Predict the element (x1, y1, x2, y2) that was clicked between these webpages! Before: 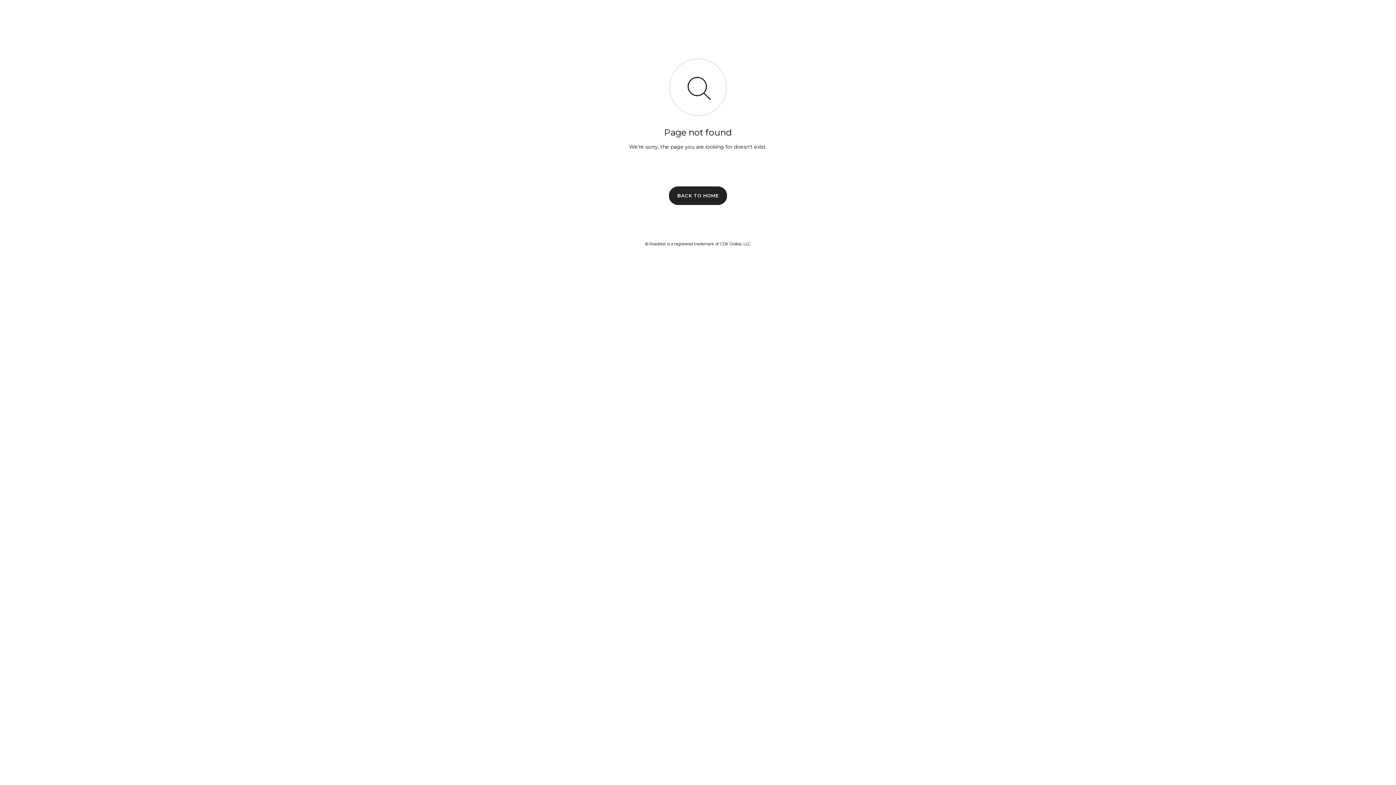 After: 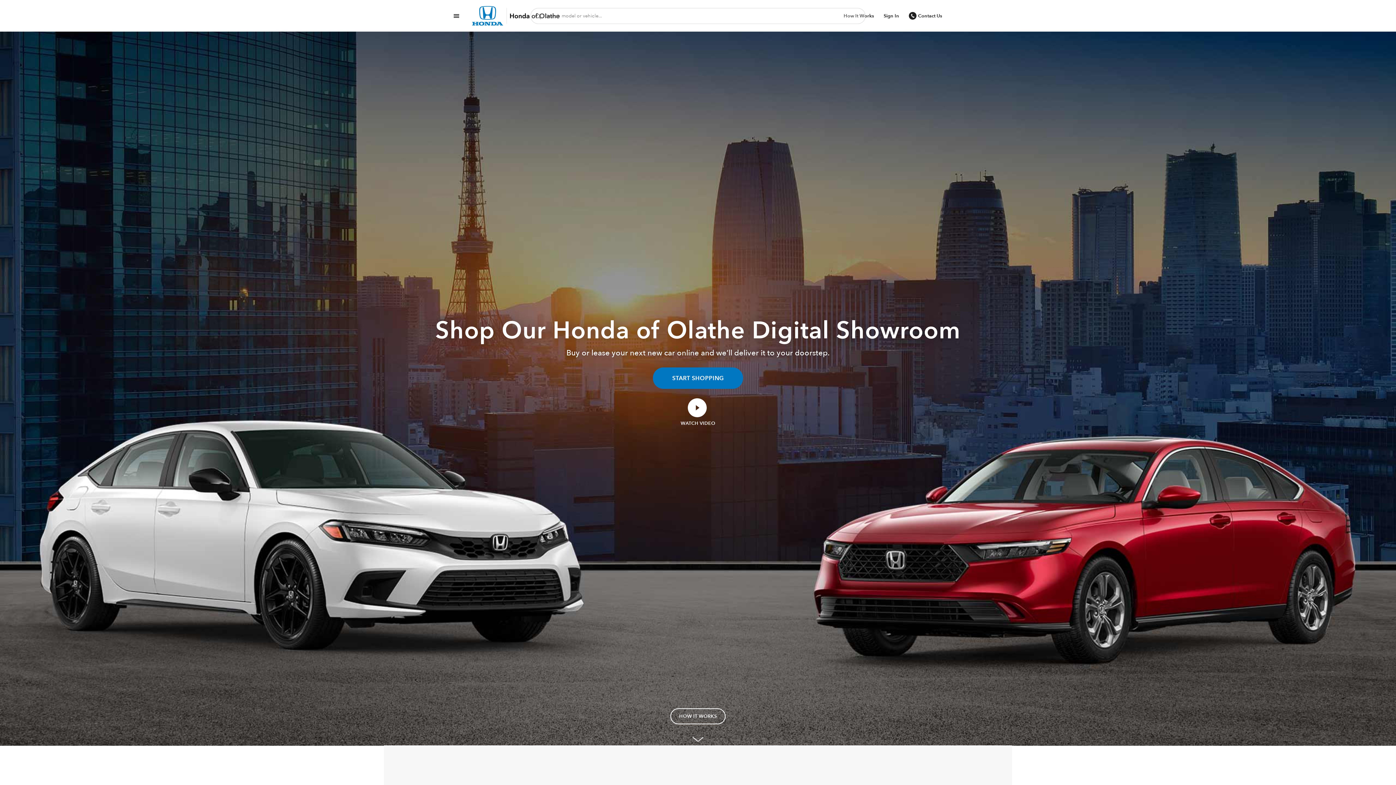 Action: label: BACK TO HOME bbox: (669, 186, 727, 204)